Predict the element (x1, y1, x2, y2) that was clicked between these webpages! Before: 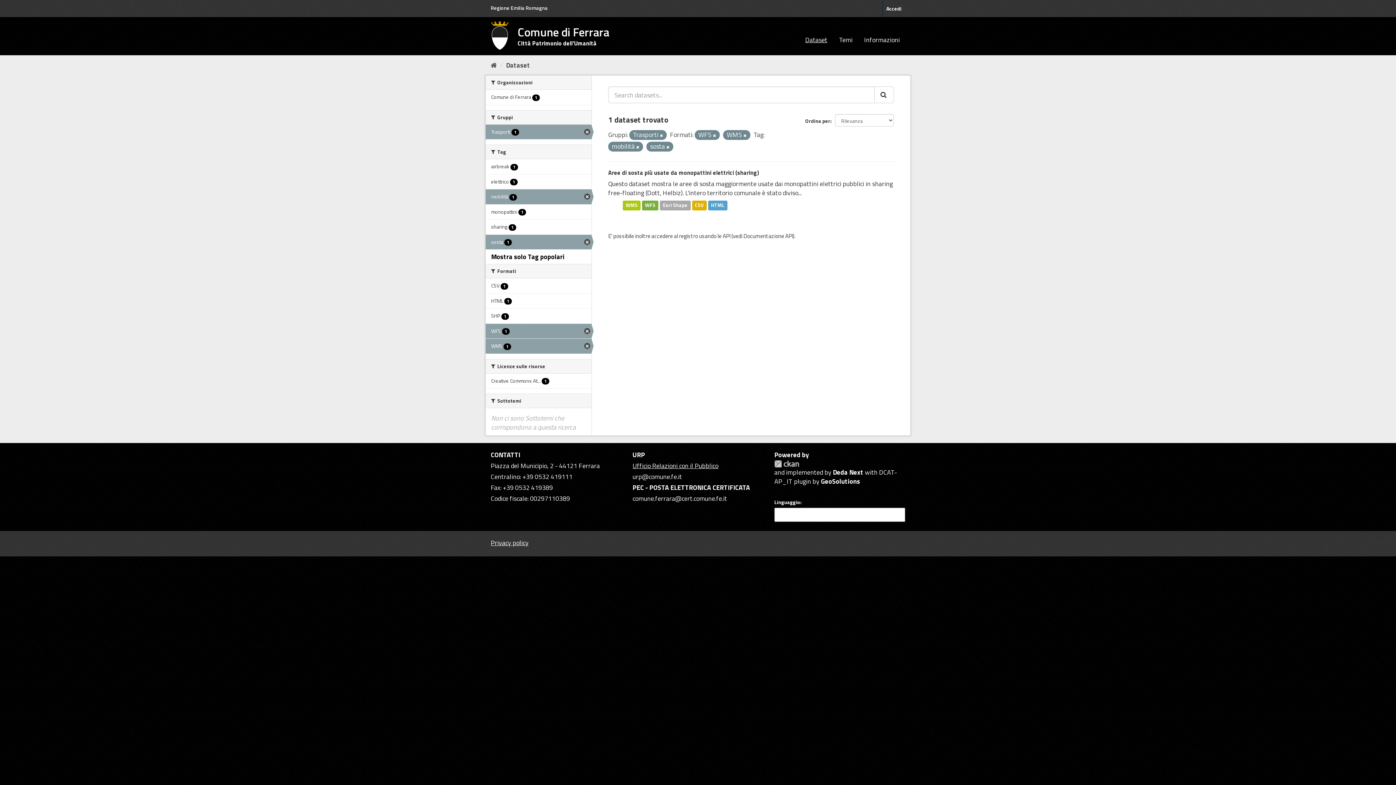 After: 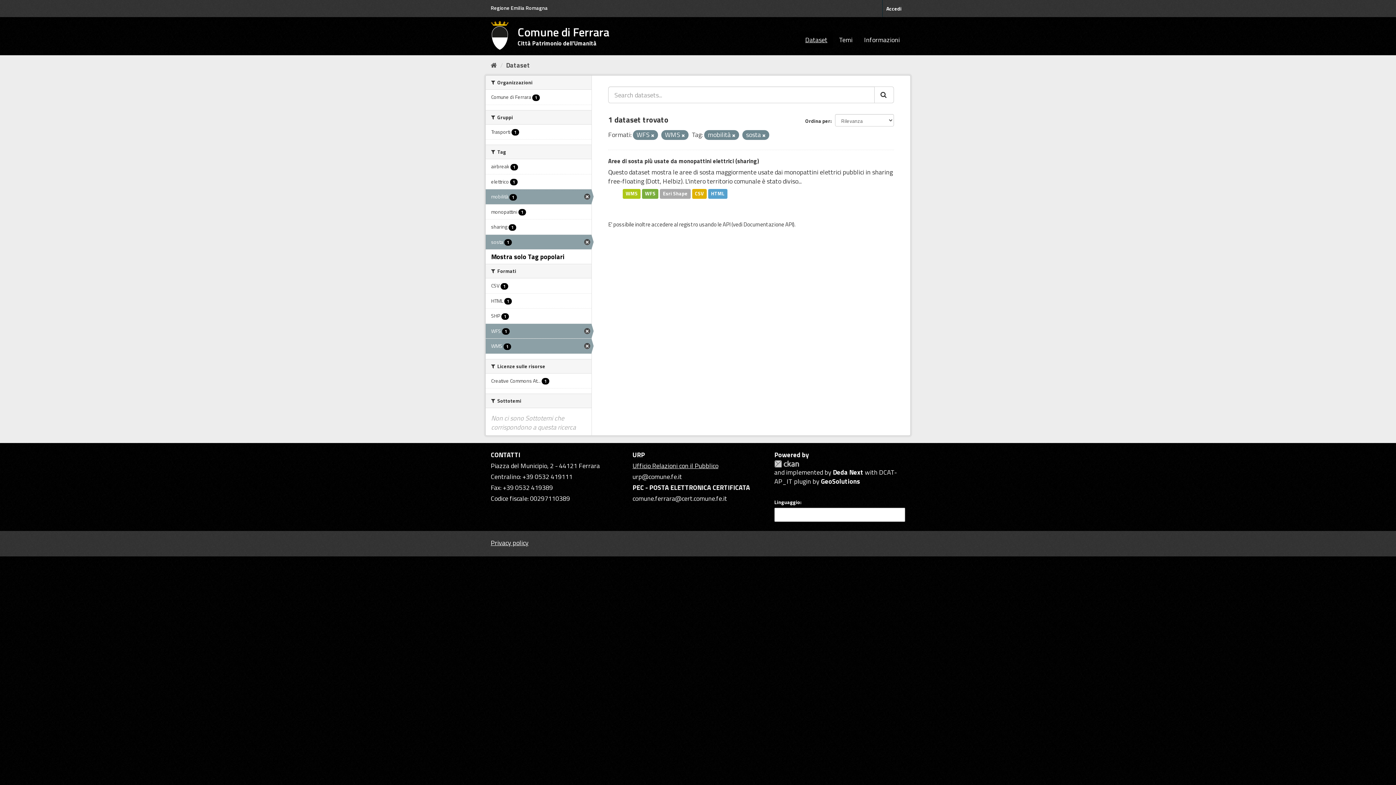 Action: bbox: (485, 124, 591, 139) label: Trasporti 1